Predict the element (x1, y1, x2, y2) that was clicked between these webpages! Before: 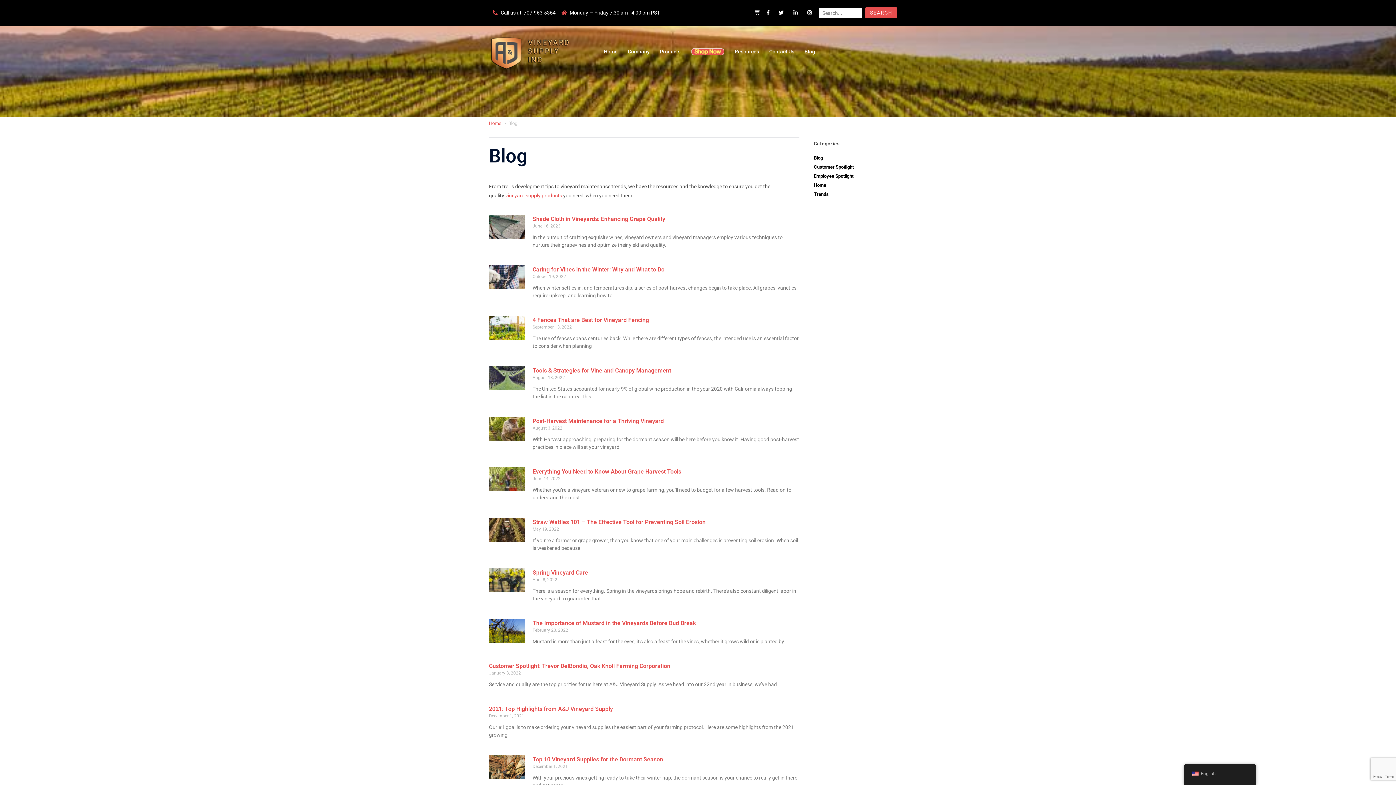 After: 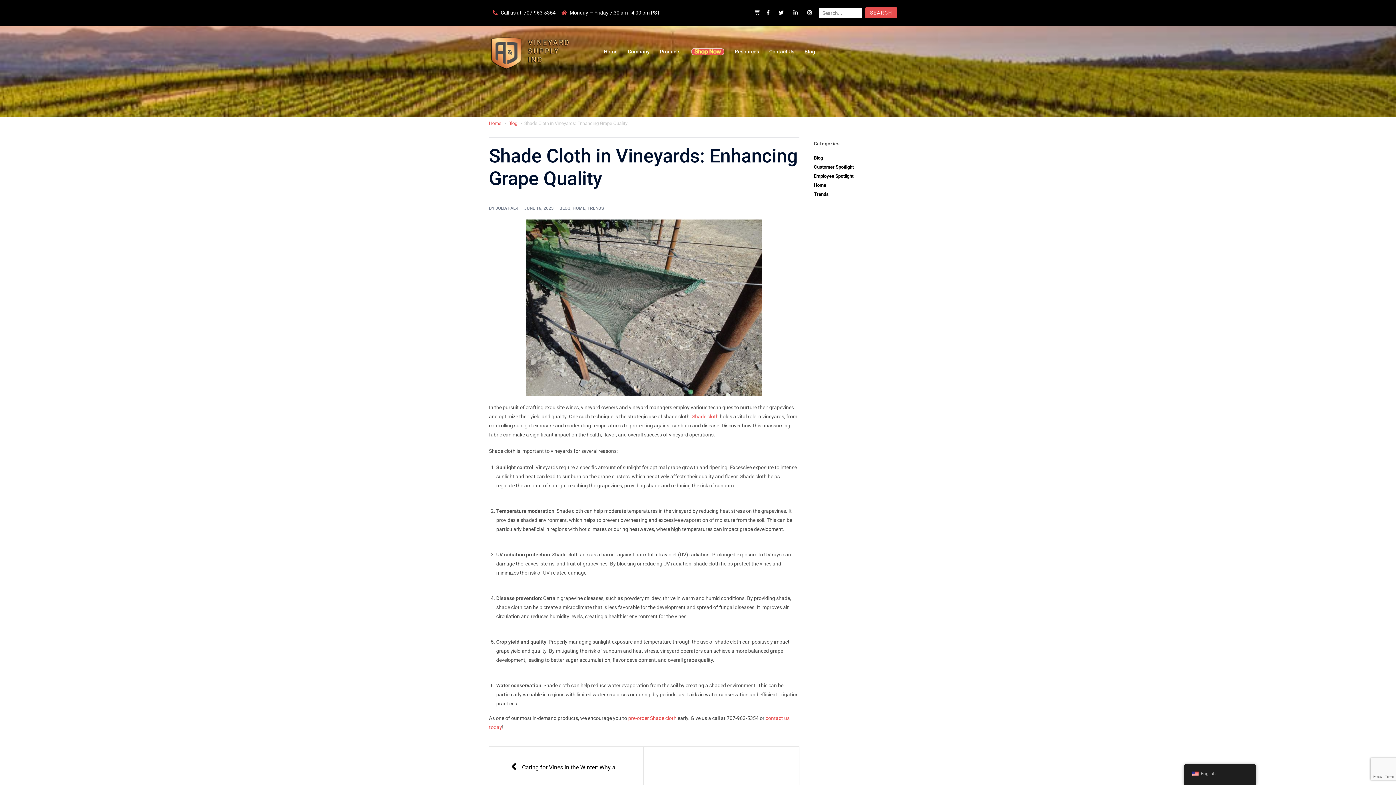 Action: bbox: (489, 214, 525, 252)